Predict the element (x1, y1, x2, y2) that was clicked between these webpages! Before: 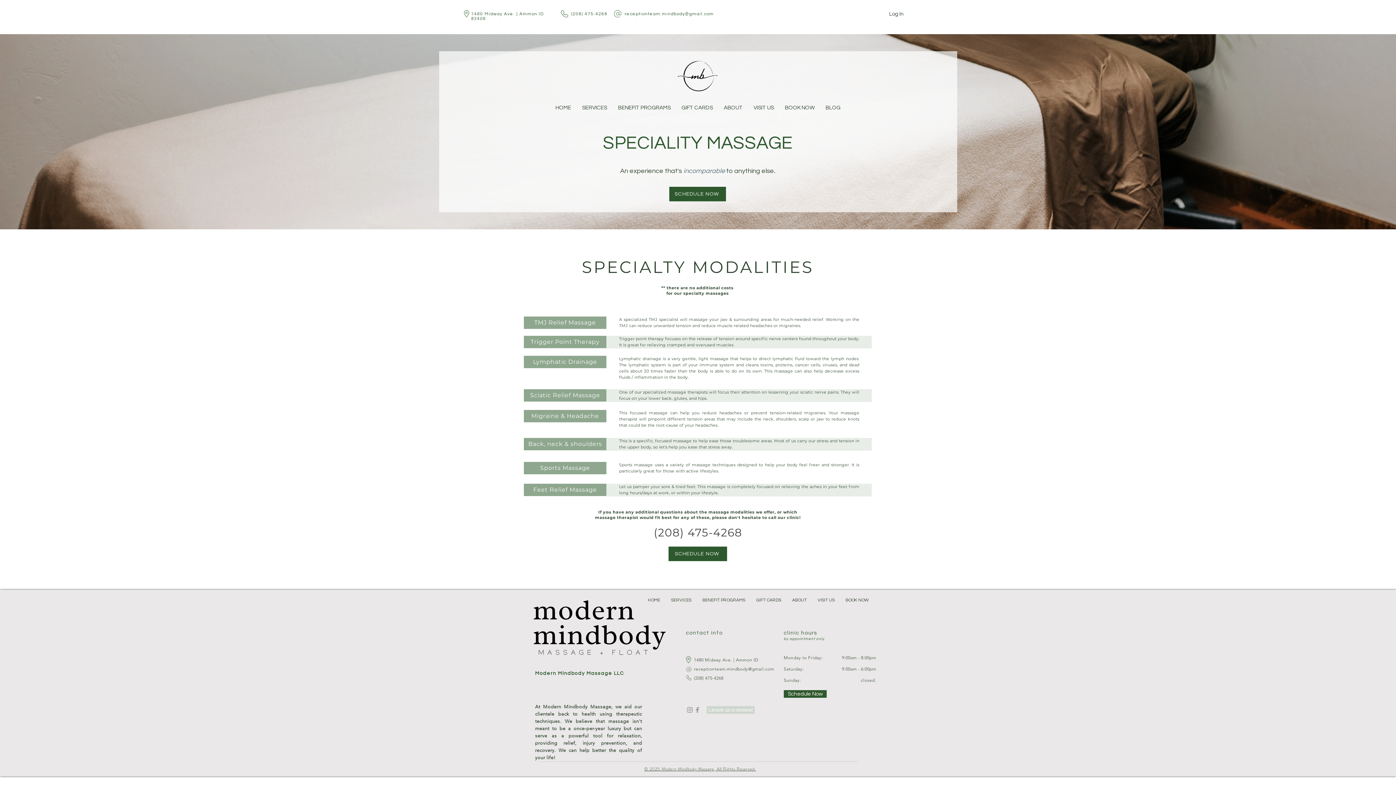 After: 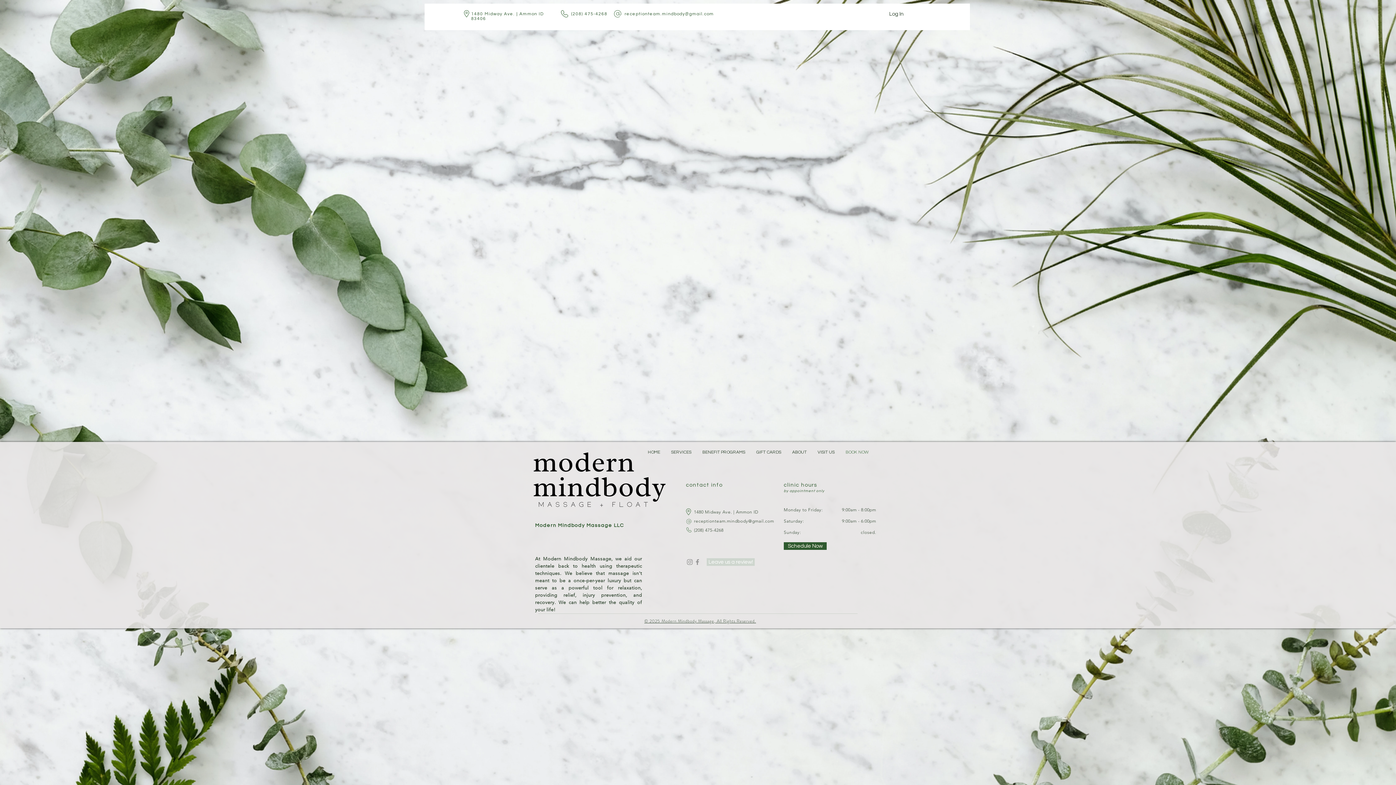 Action: bbox: (669, 186, 726, 201) label: SCHEDULE NOW